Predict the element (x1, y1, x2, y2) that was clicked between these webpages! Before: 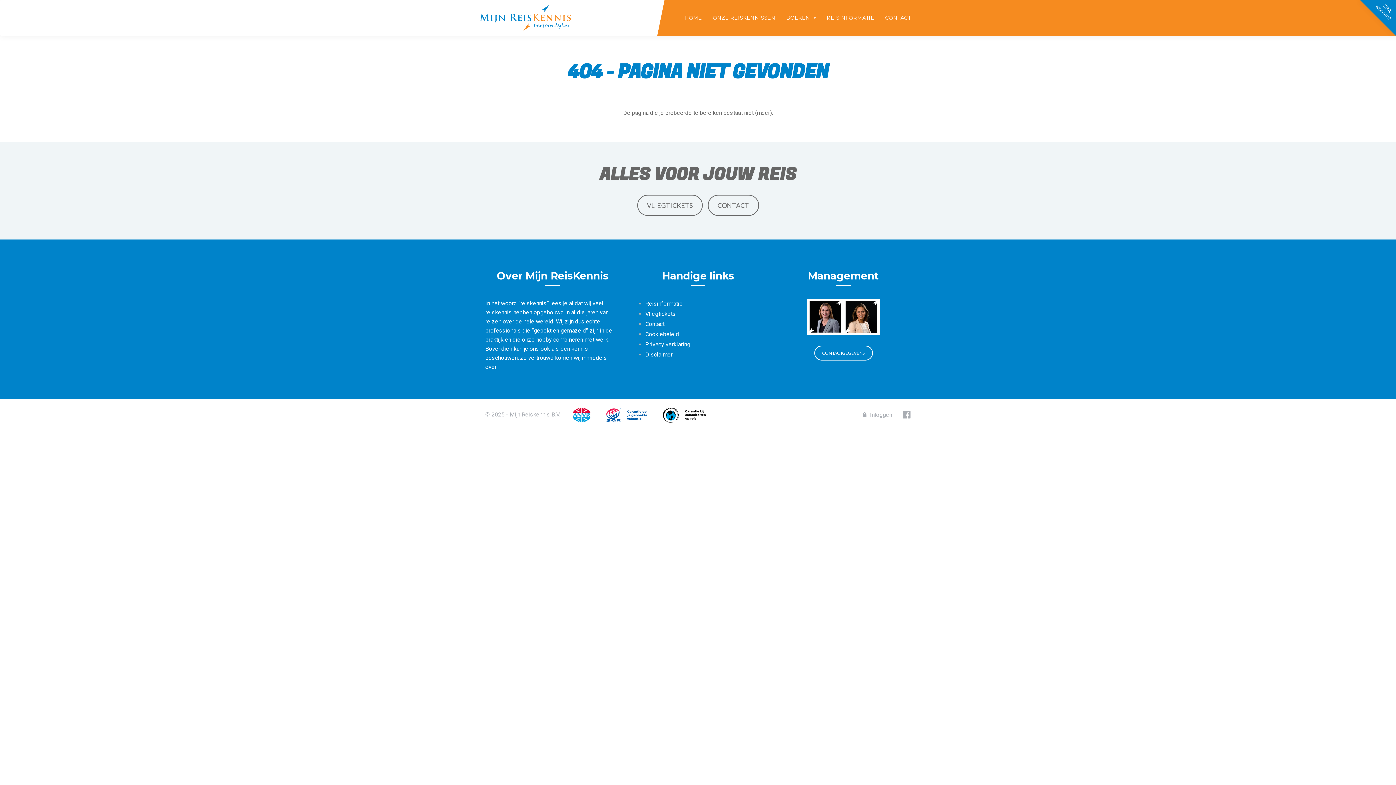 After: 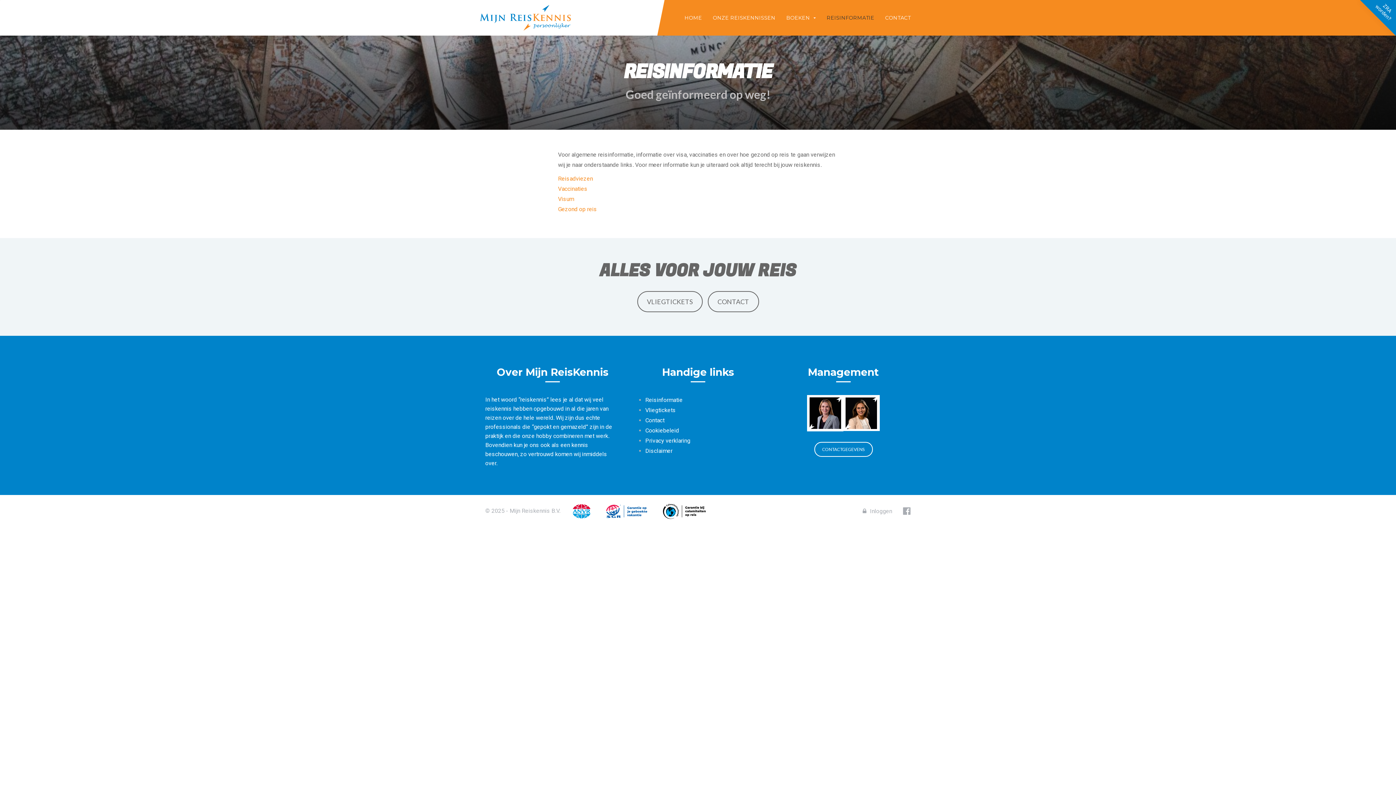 Action: label: Reisinformatie bbox: (645, 300, 682, 307)